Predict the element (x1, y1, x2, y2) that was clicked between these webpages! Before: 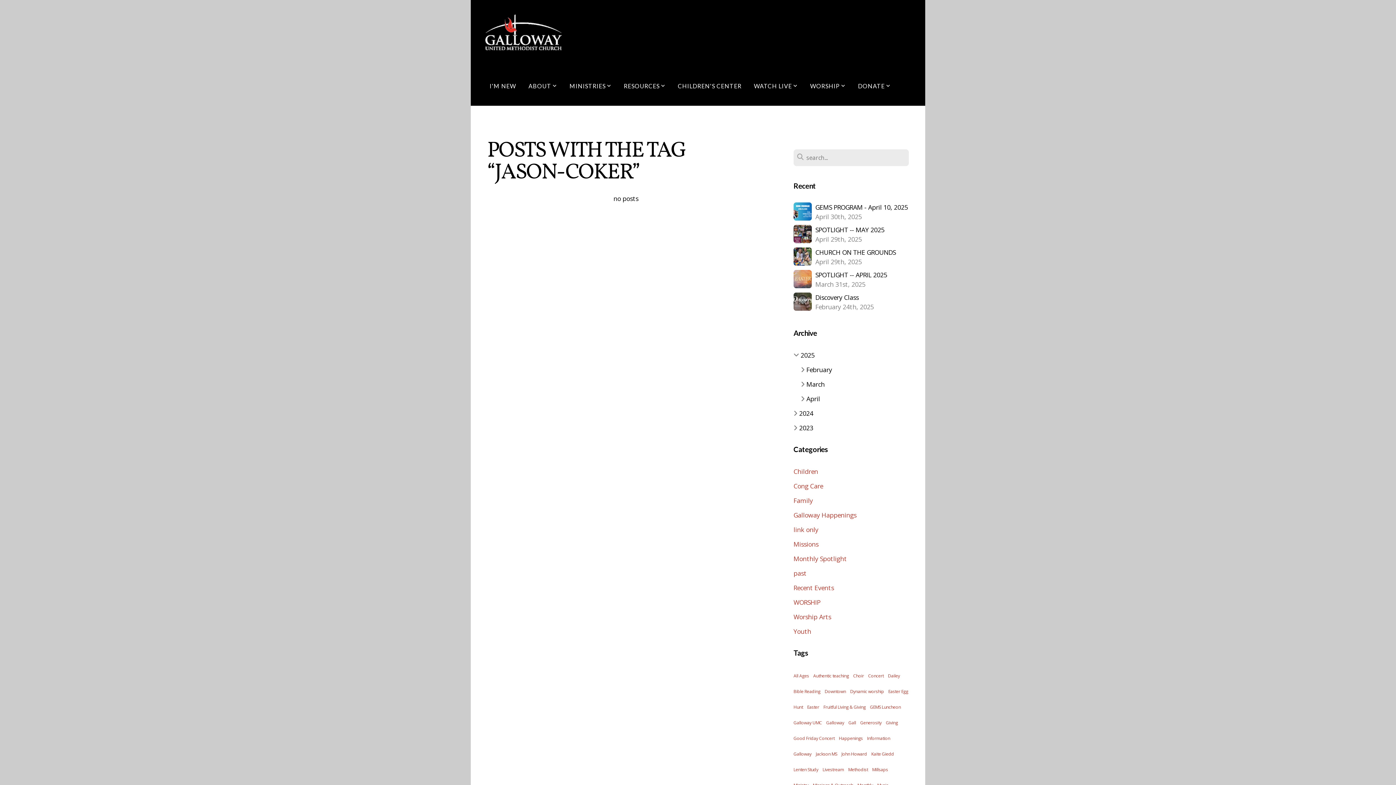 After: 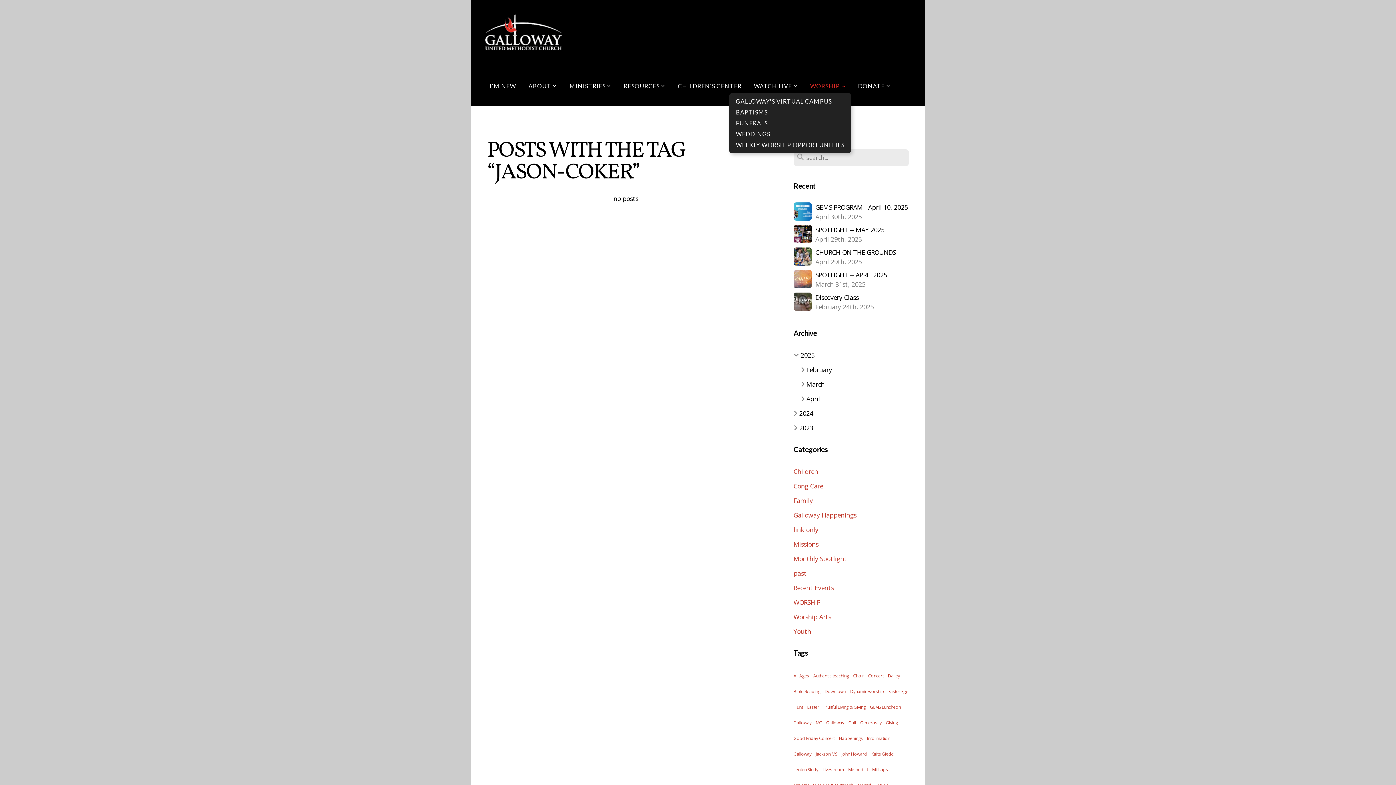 Action: label: WORSHIP  bbox: (804, 78, 851, 92)